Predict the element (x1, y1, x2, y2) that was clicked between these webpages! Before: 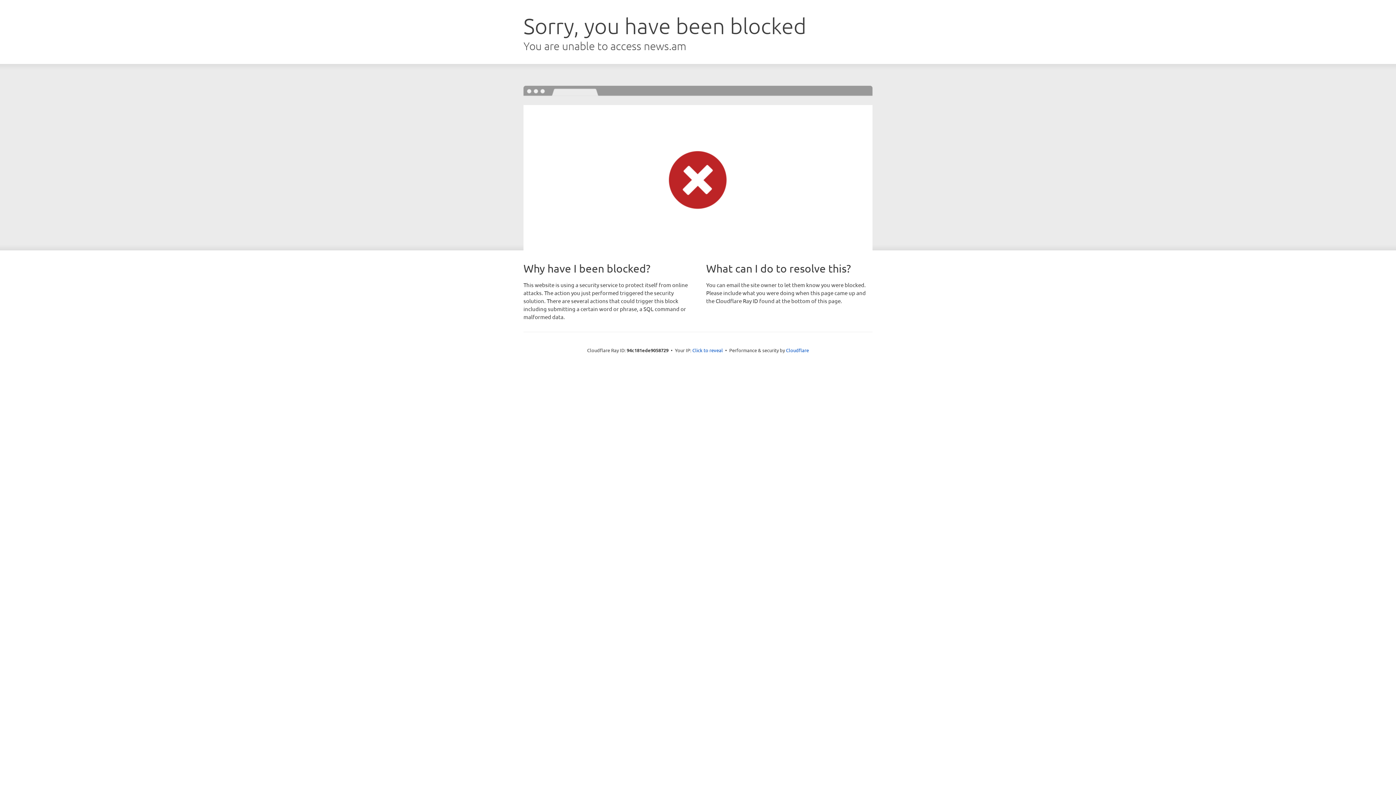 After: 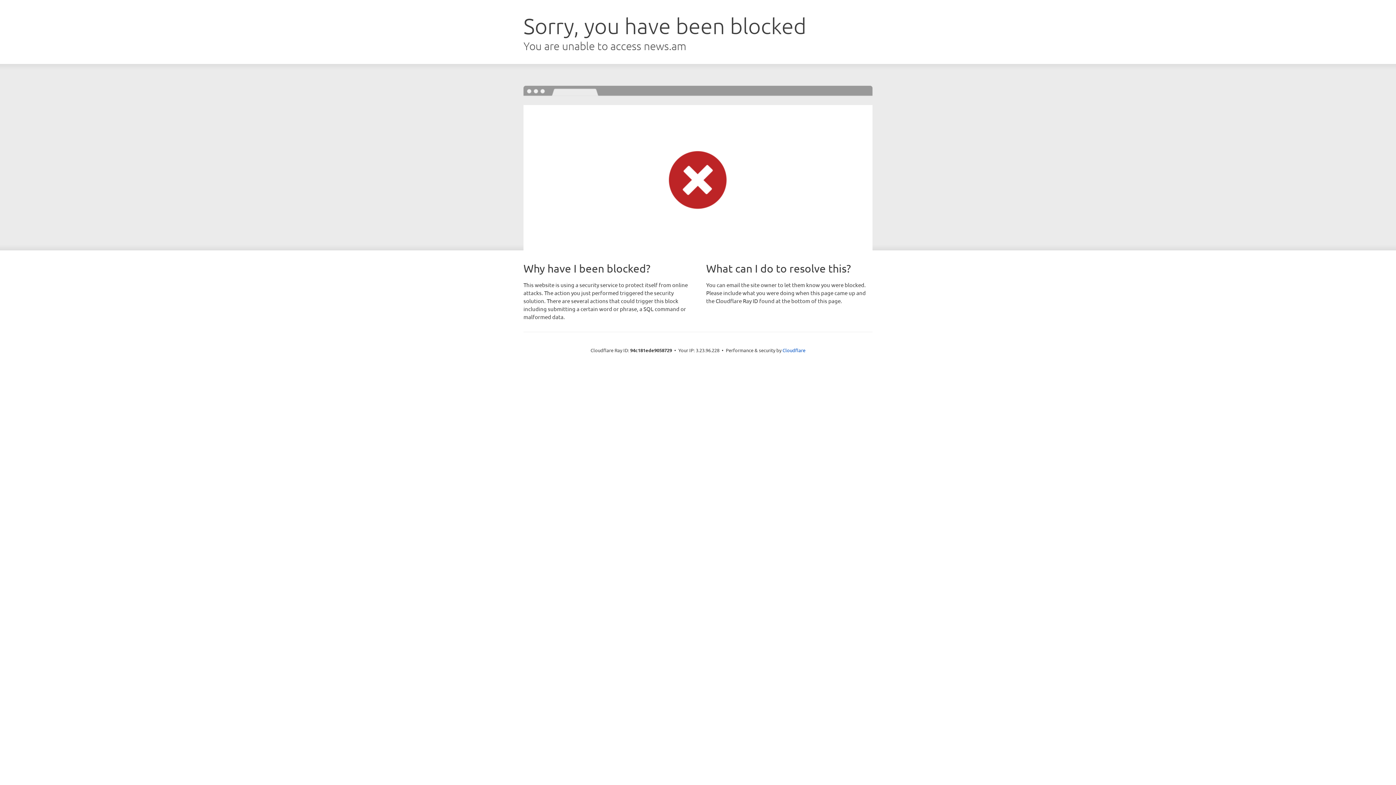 Action: label: Click to reveal bbox: (692, 346, 723, 353)